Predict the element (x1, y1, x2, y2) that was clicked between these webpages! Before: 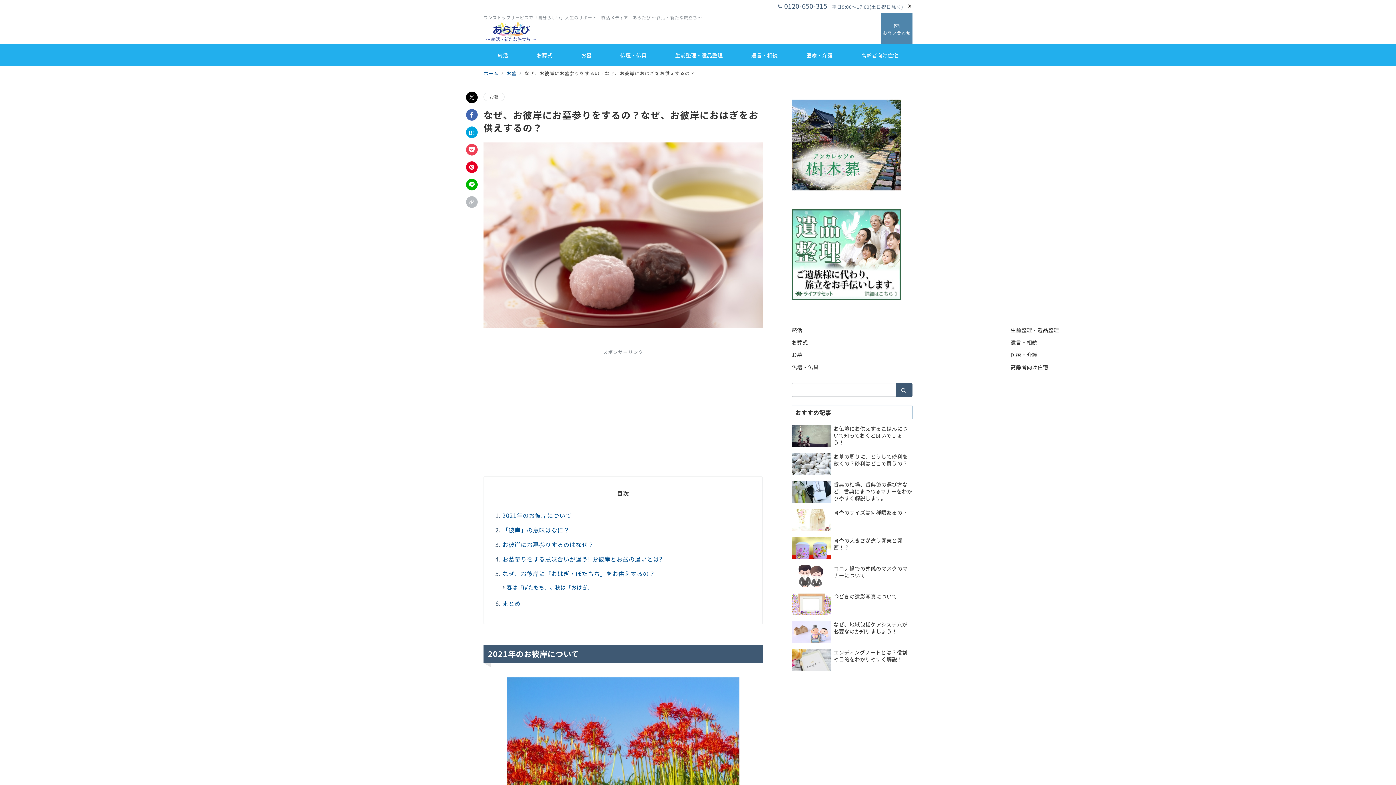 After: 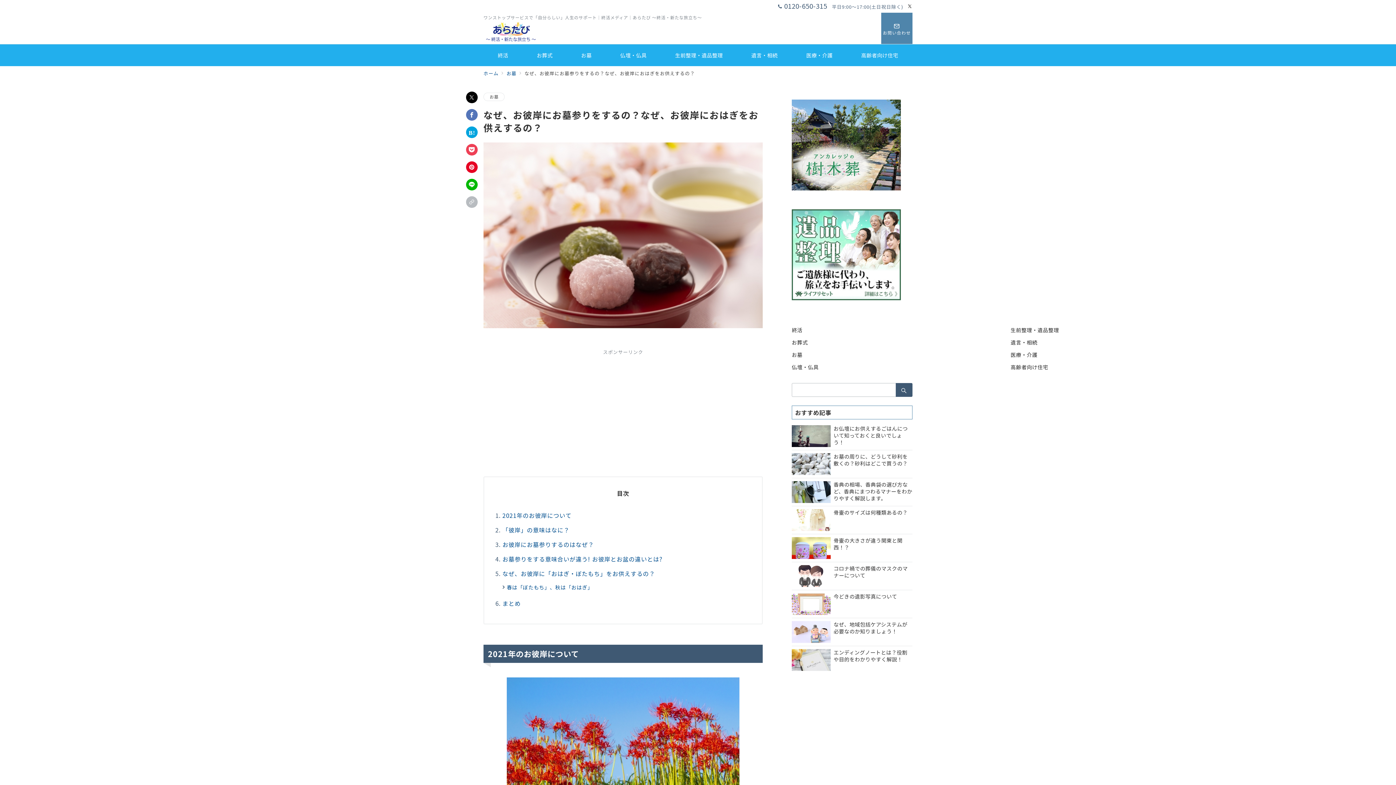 Action: bbox: (466, 109, 477, 120) label: Facebookでシェア